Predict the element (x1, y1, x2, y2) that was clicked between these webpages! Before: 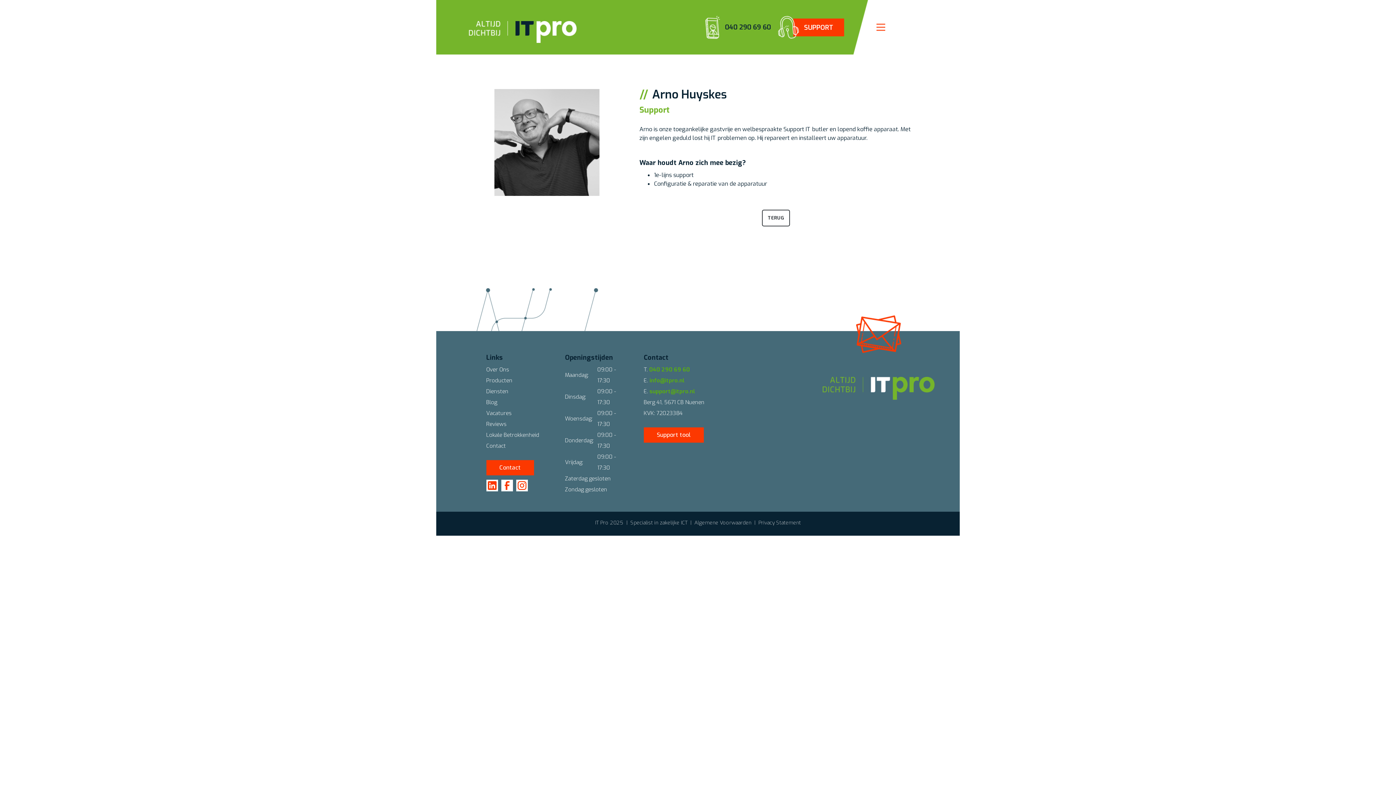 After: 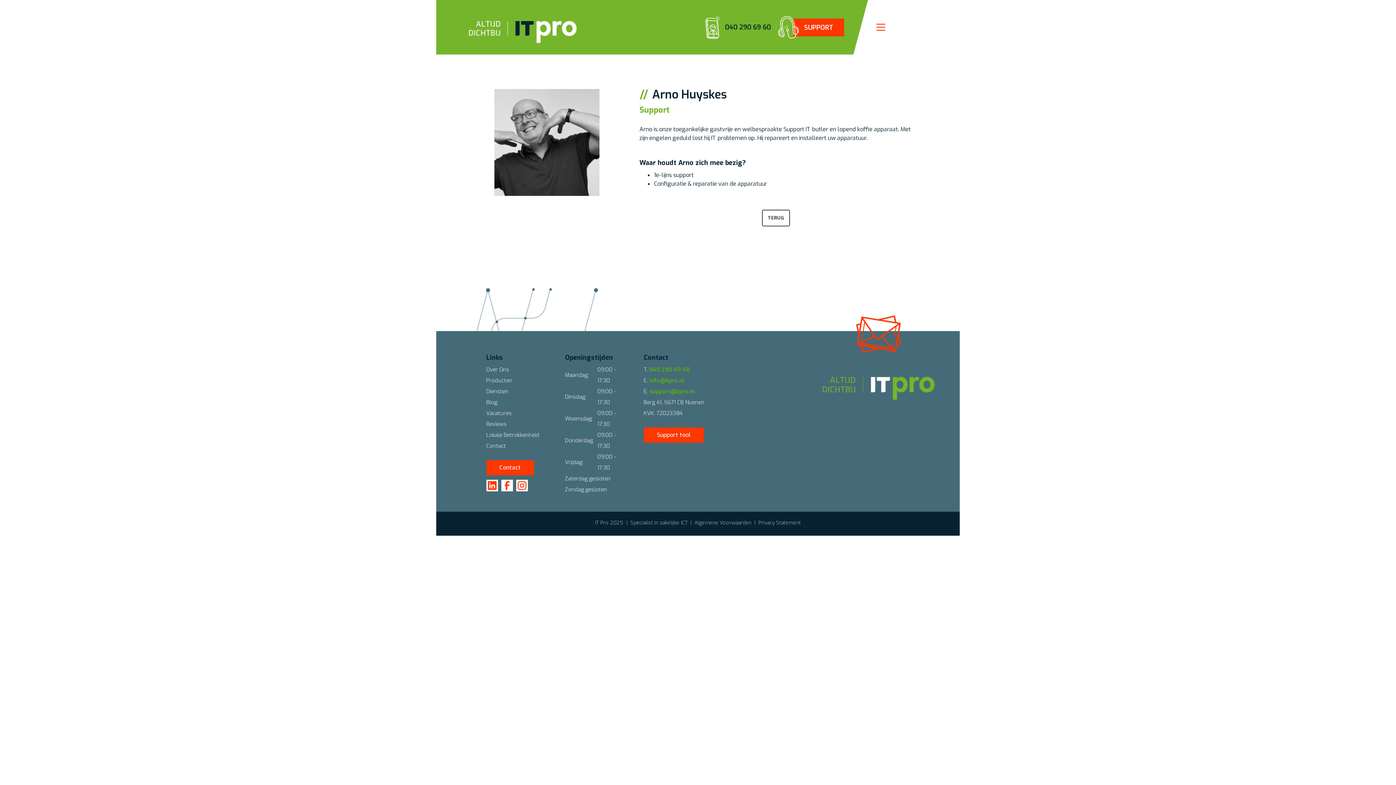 Action: label: info@itpro.nl
 bbox: (649, 377, 684, 384)